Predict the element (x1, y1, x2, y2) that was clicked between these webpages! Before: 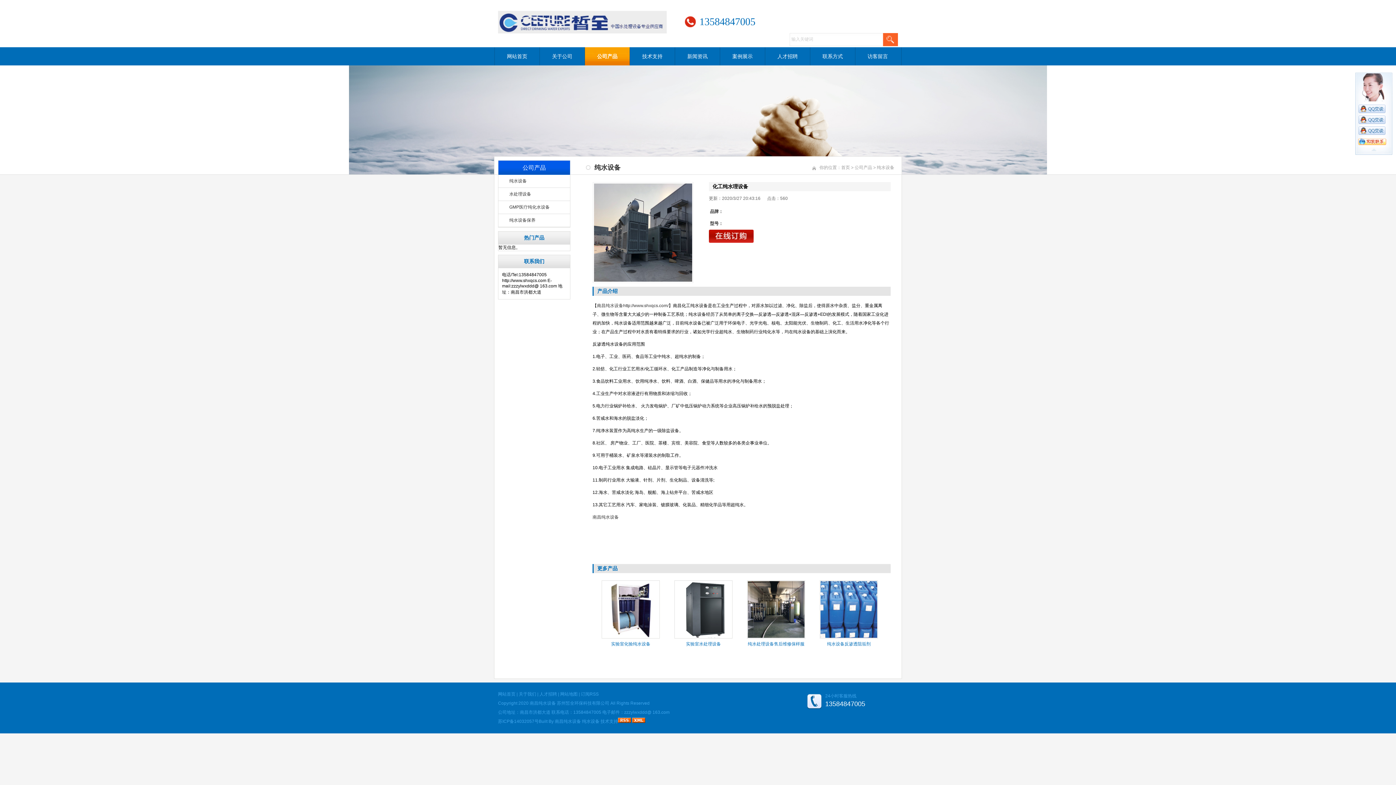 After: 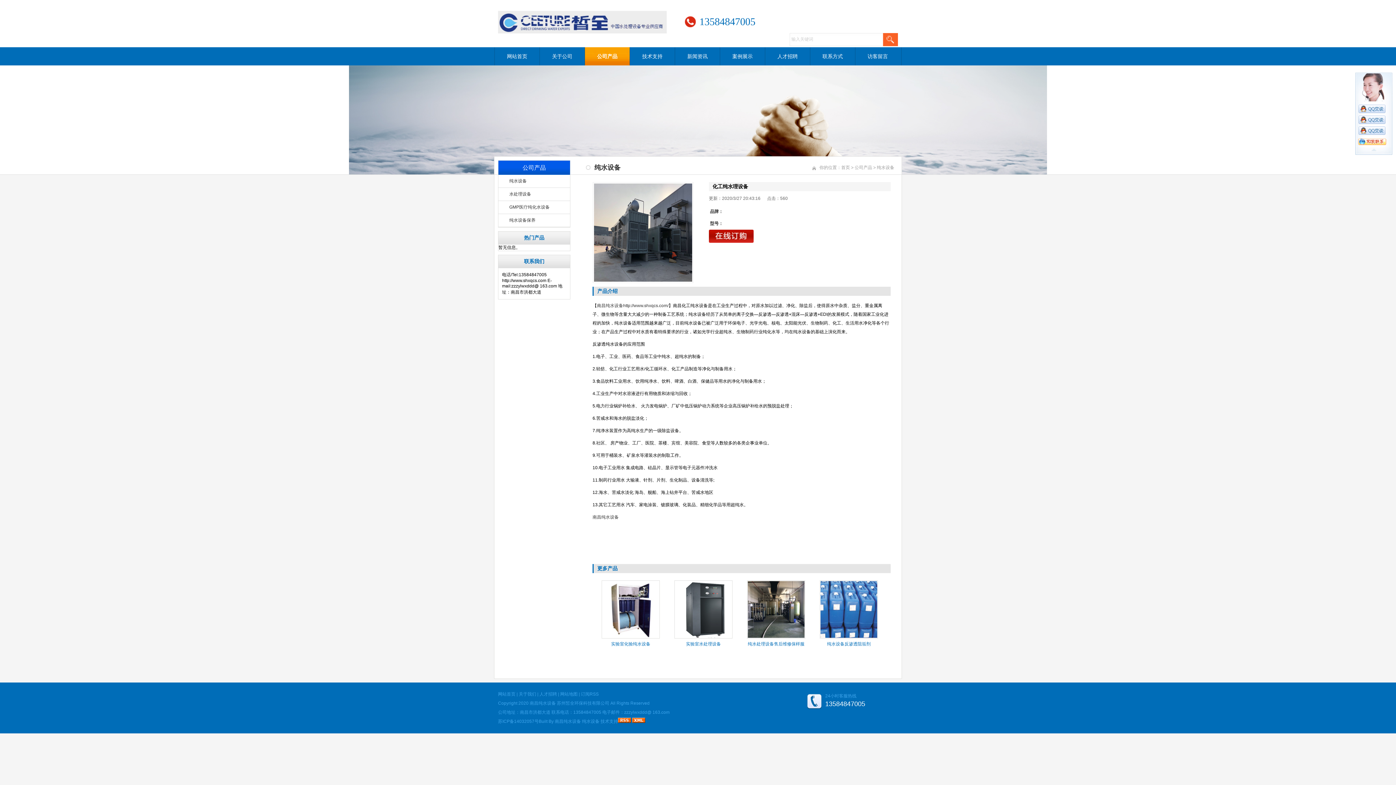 Action: bbox: (1358, 115, 1385, 121)